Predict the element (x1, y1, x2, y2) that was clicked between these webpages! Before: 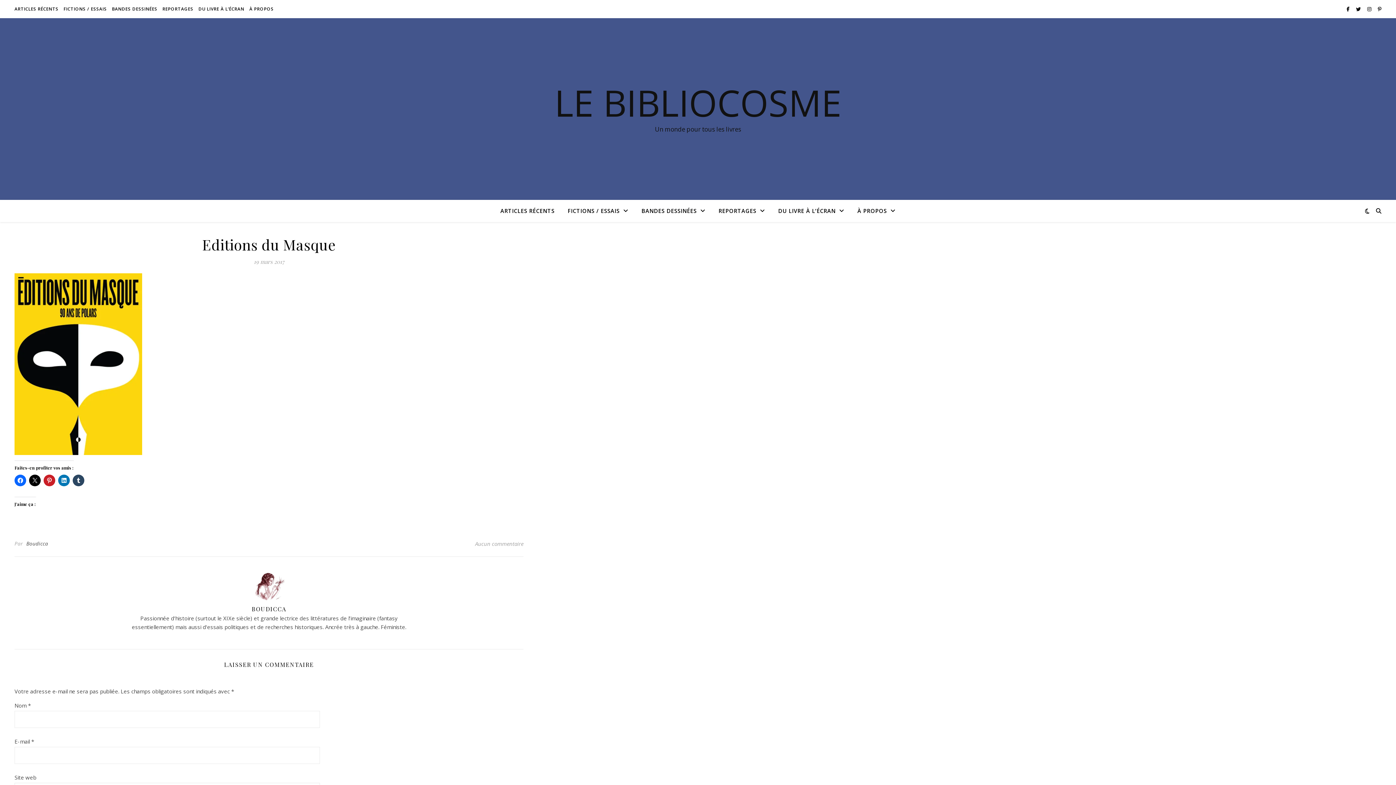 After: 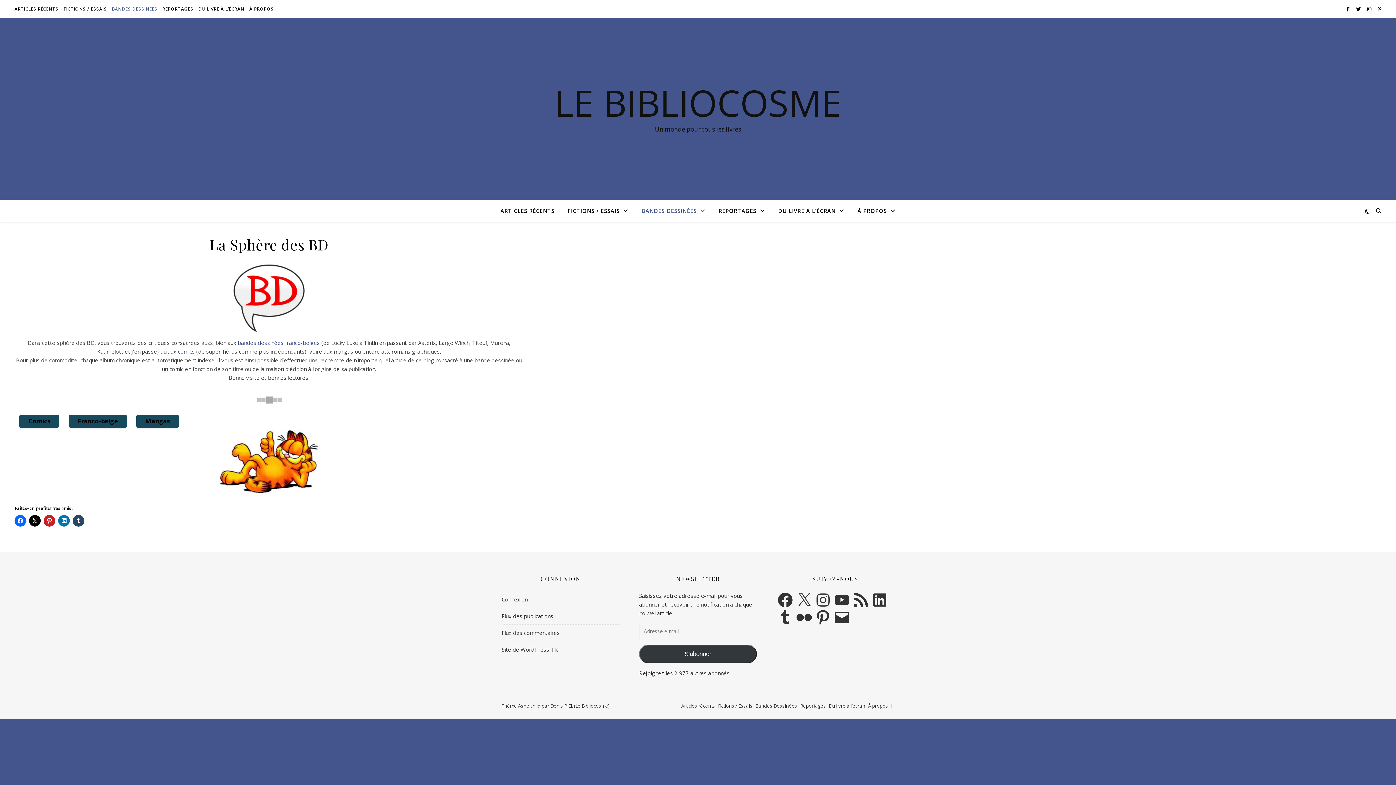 Action: bbox: (110, 0, 159, 18) label: BANDES DESSINÉES